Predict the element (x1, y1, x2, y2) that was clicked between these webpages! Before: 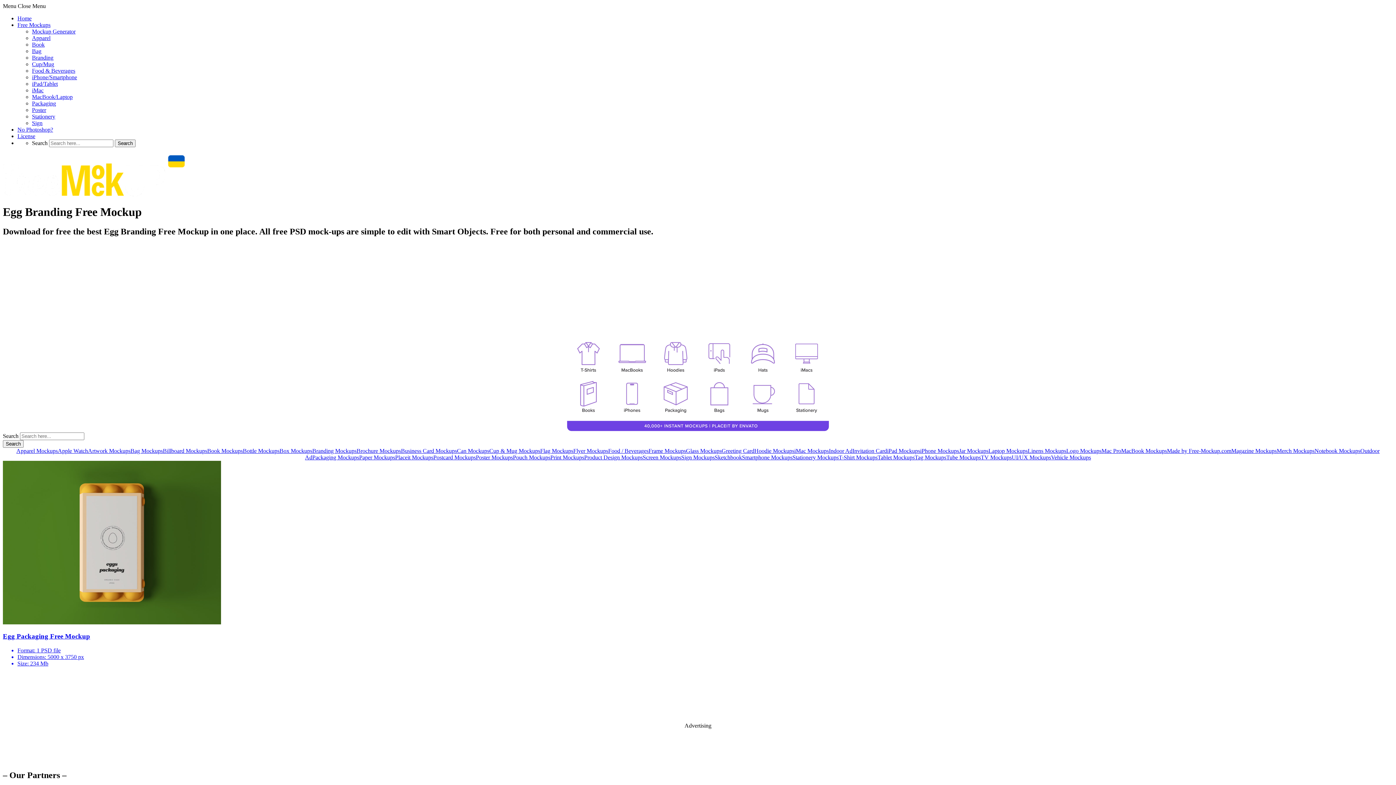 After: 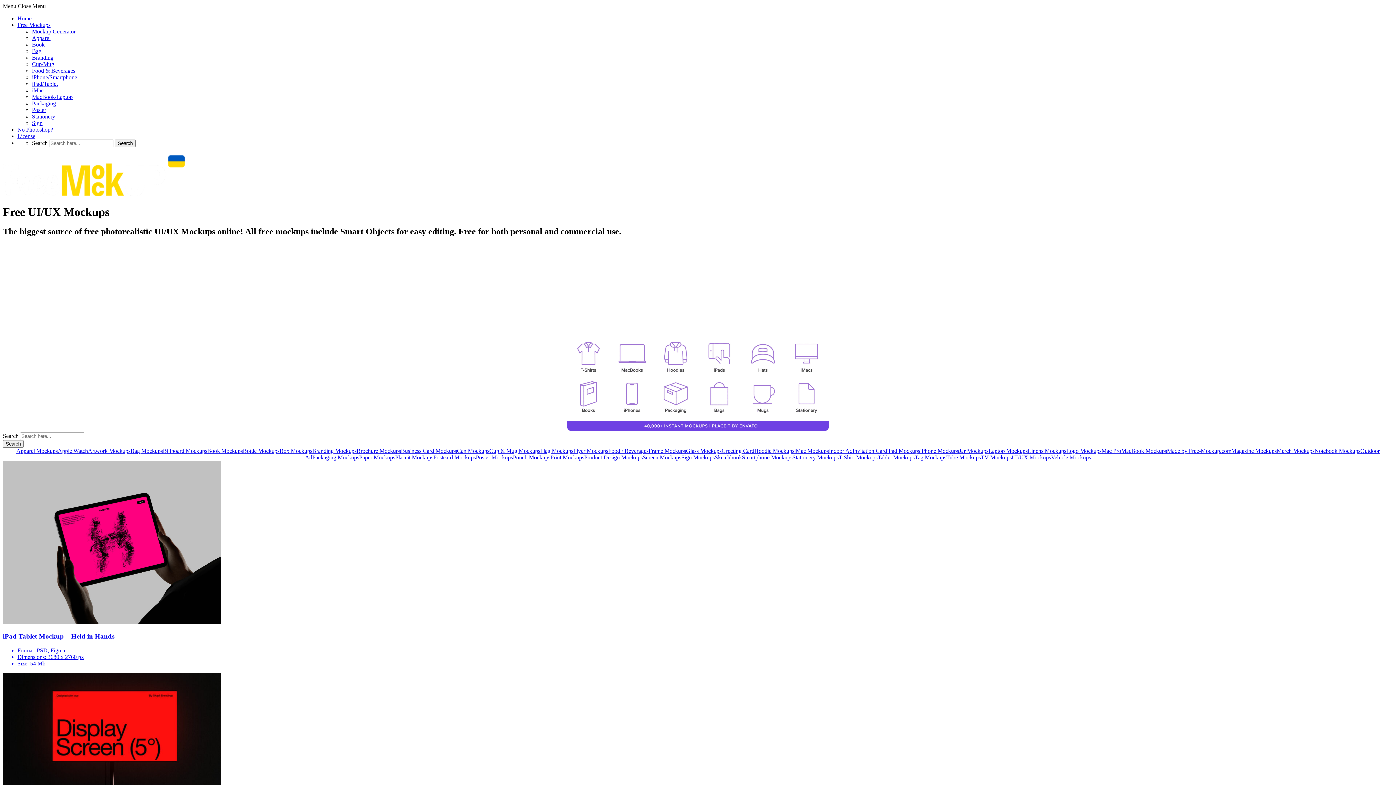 Action: label: UI/UX Mockups bbox: (1012, 454, 1051, 460)